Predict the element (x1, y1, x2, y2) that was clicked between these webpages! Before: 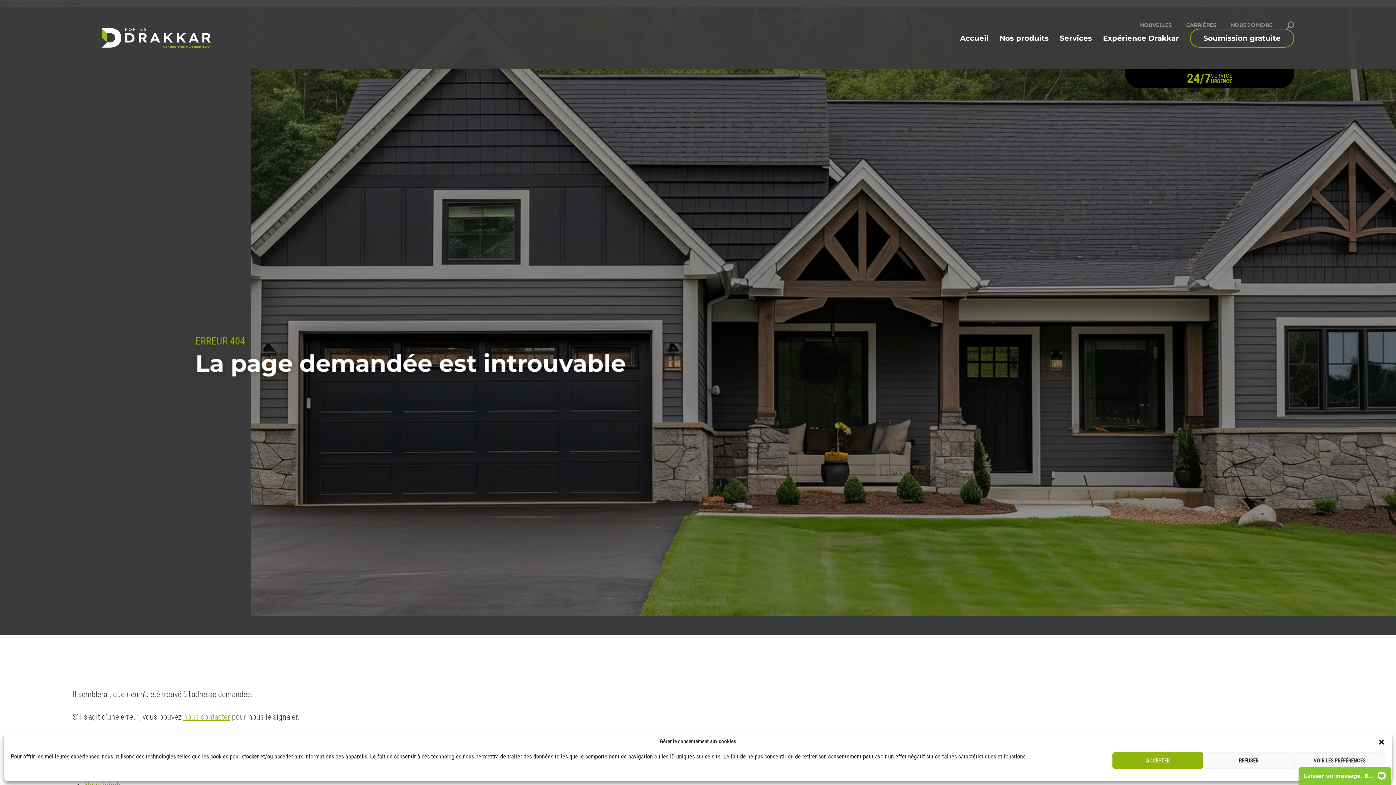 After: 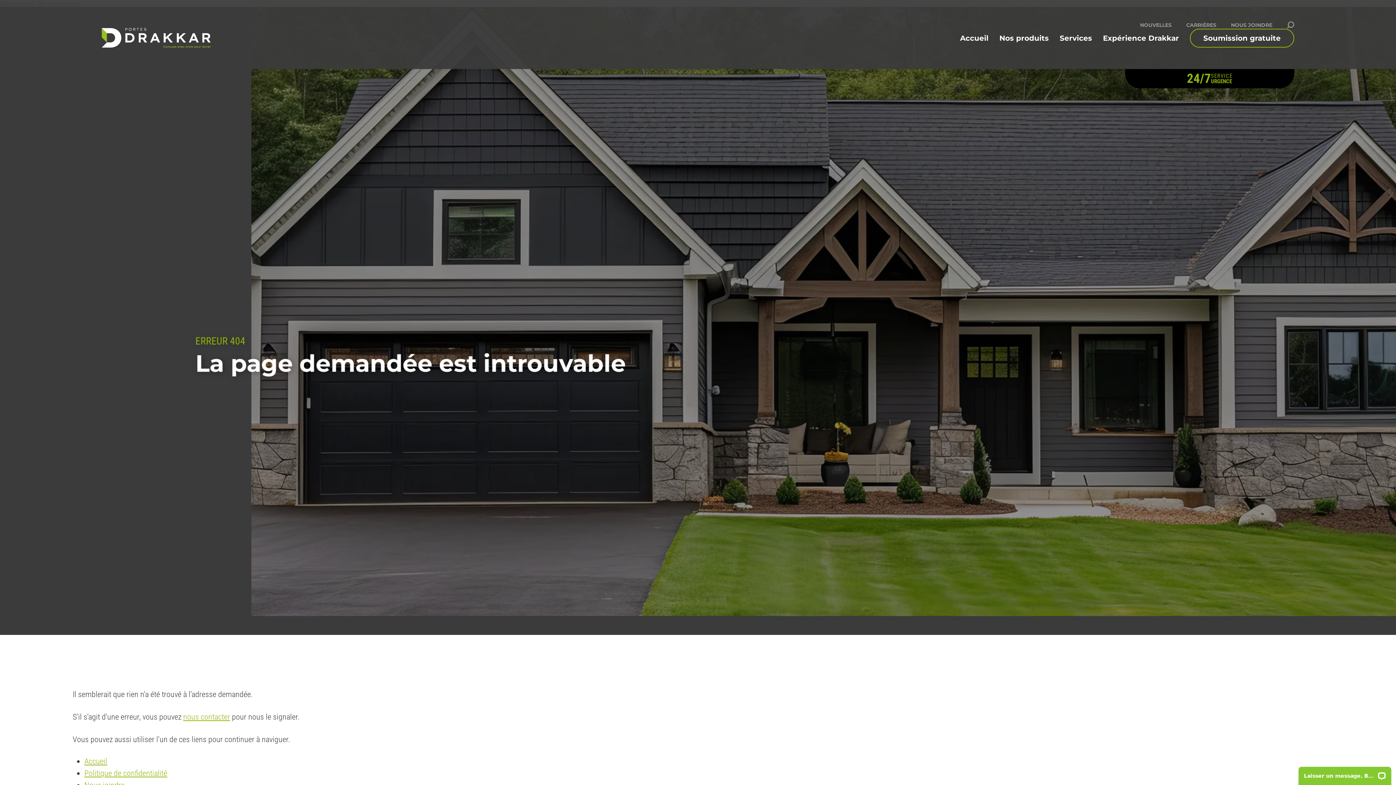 Action: label: ACCEPTER bbox: (1112, 752, 1203, 769)